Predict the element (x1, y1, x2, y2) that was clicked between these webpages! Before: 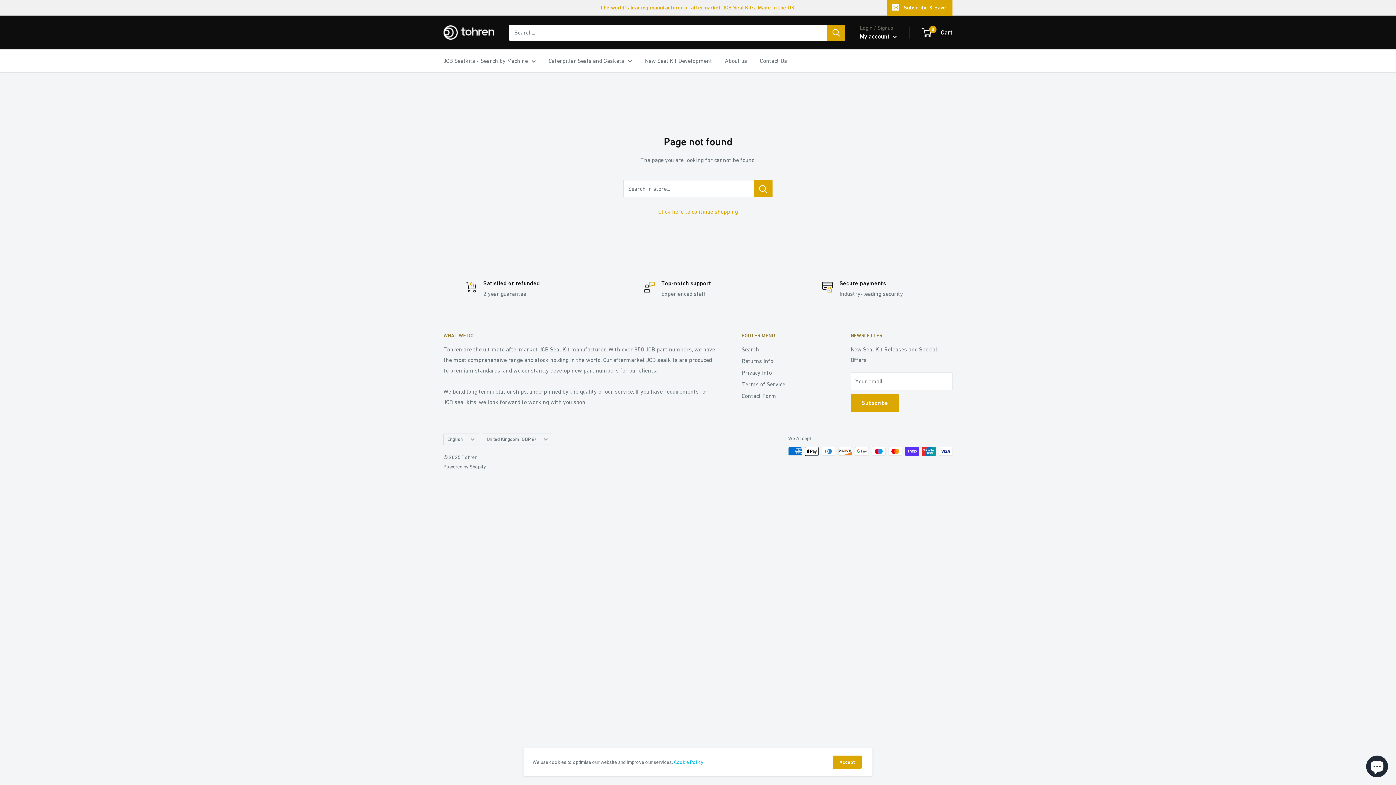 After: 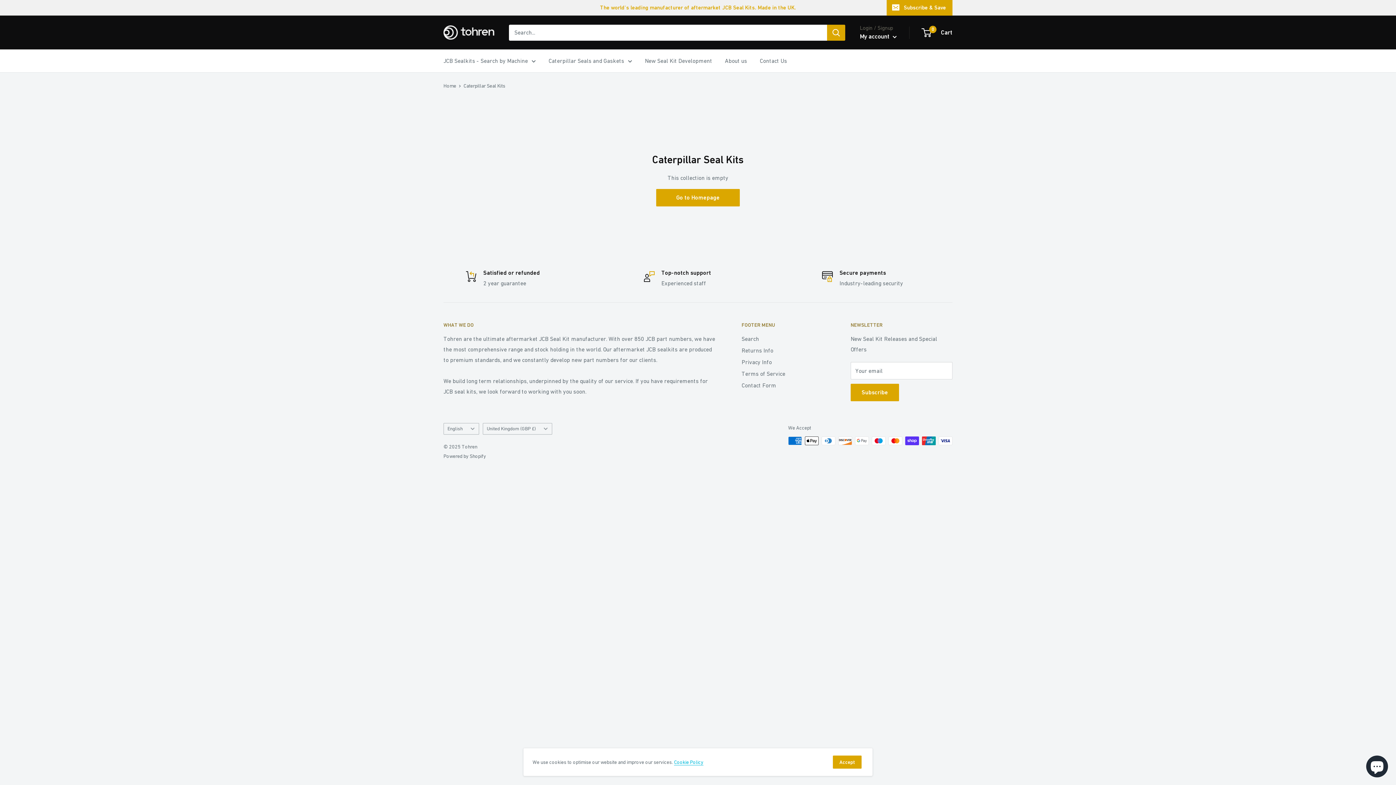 Action: bbox: (548, 55, 632, 66) label: Caterpillar Seals and Gaskets